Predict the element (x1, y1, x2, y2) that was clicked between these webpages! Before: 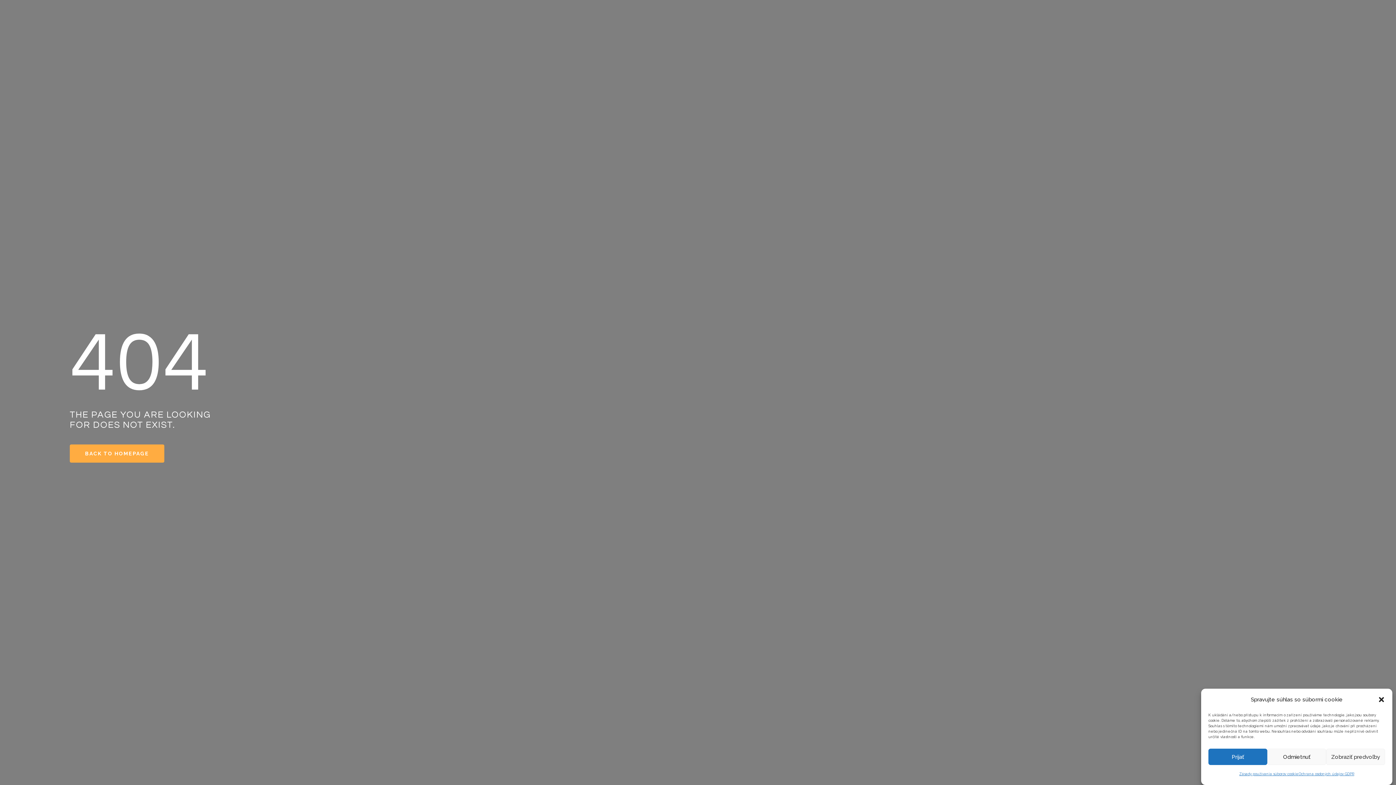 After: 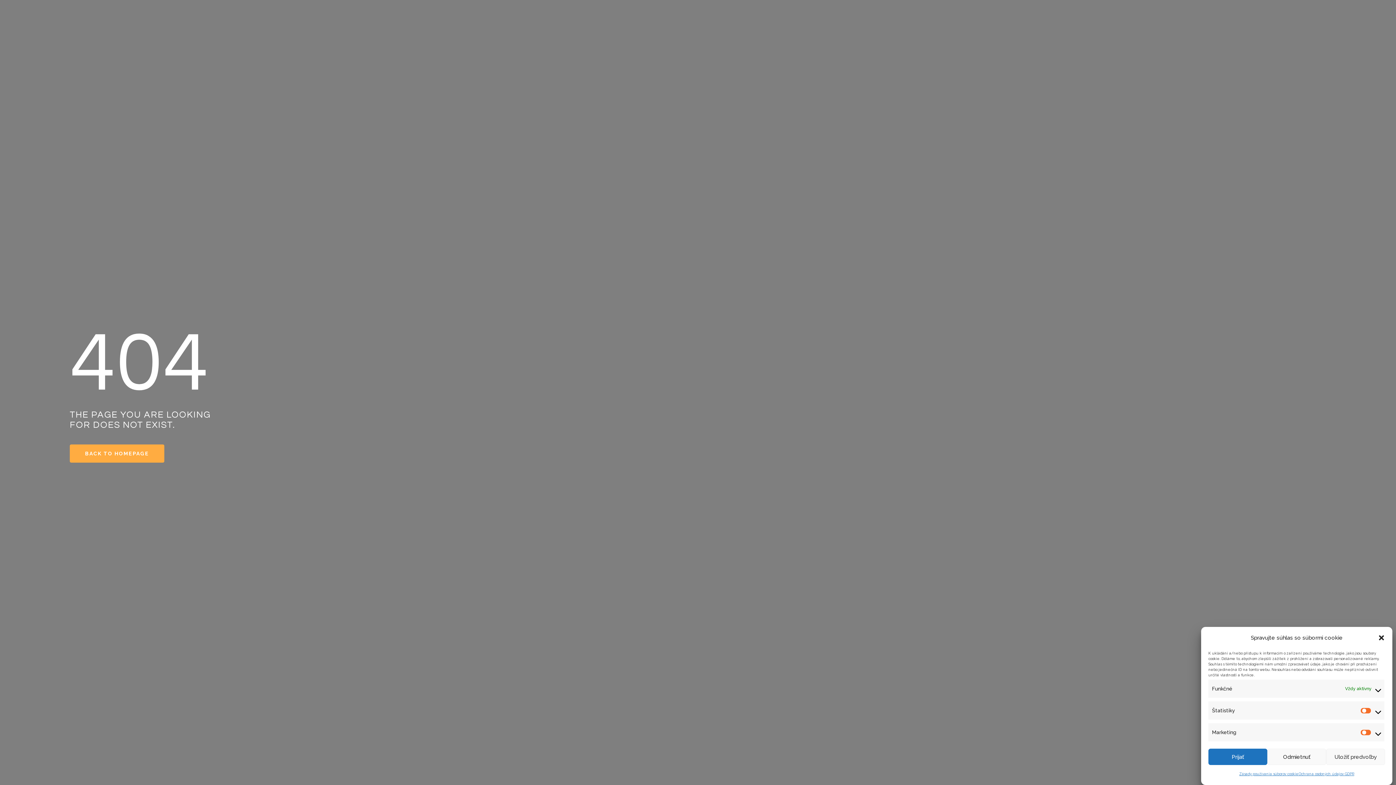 Action: label: Zobraziť predvoľby bbox: (1326, 749, 1385, 765)